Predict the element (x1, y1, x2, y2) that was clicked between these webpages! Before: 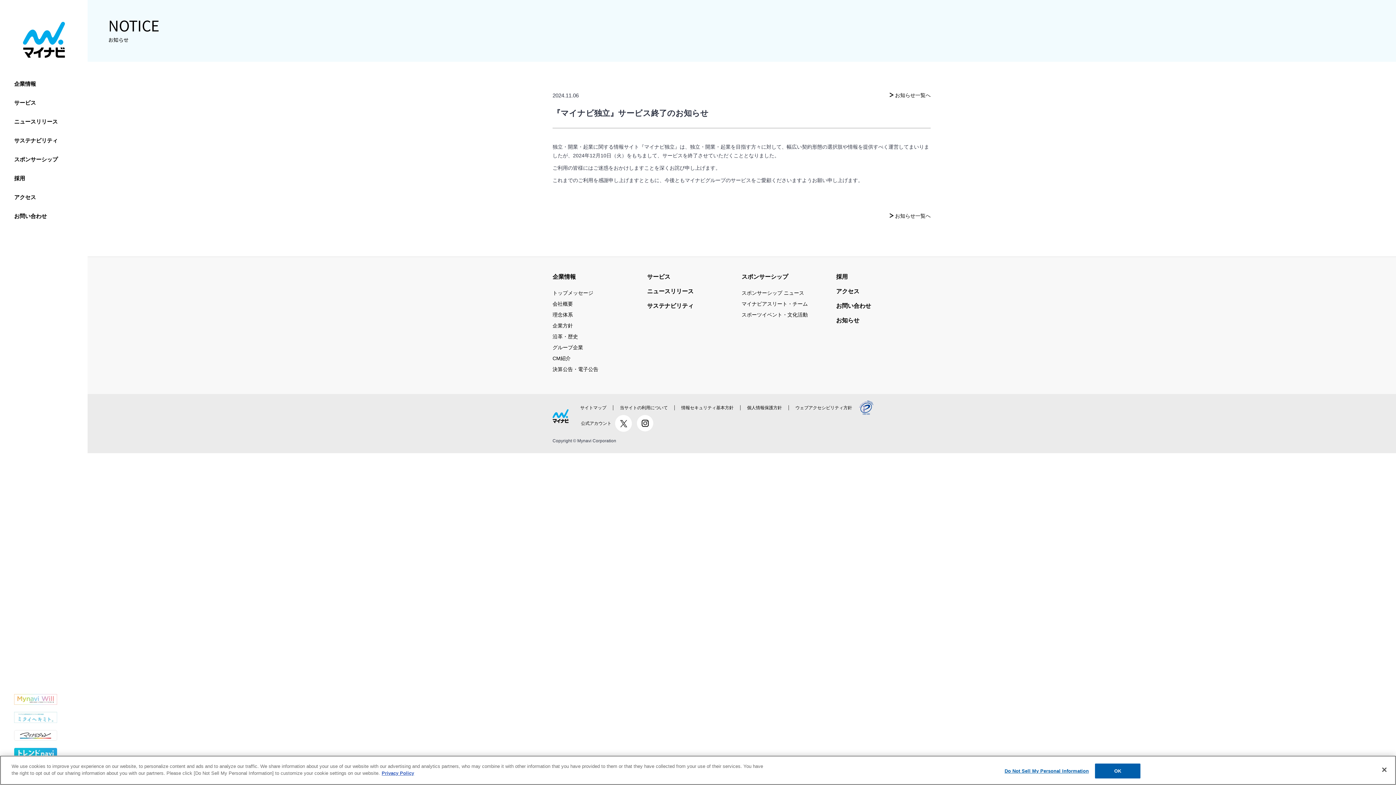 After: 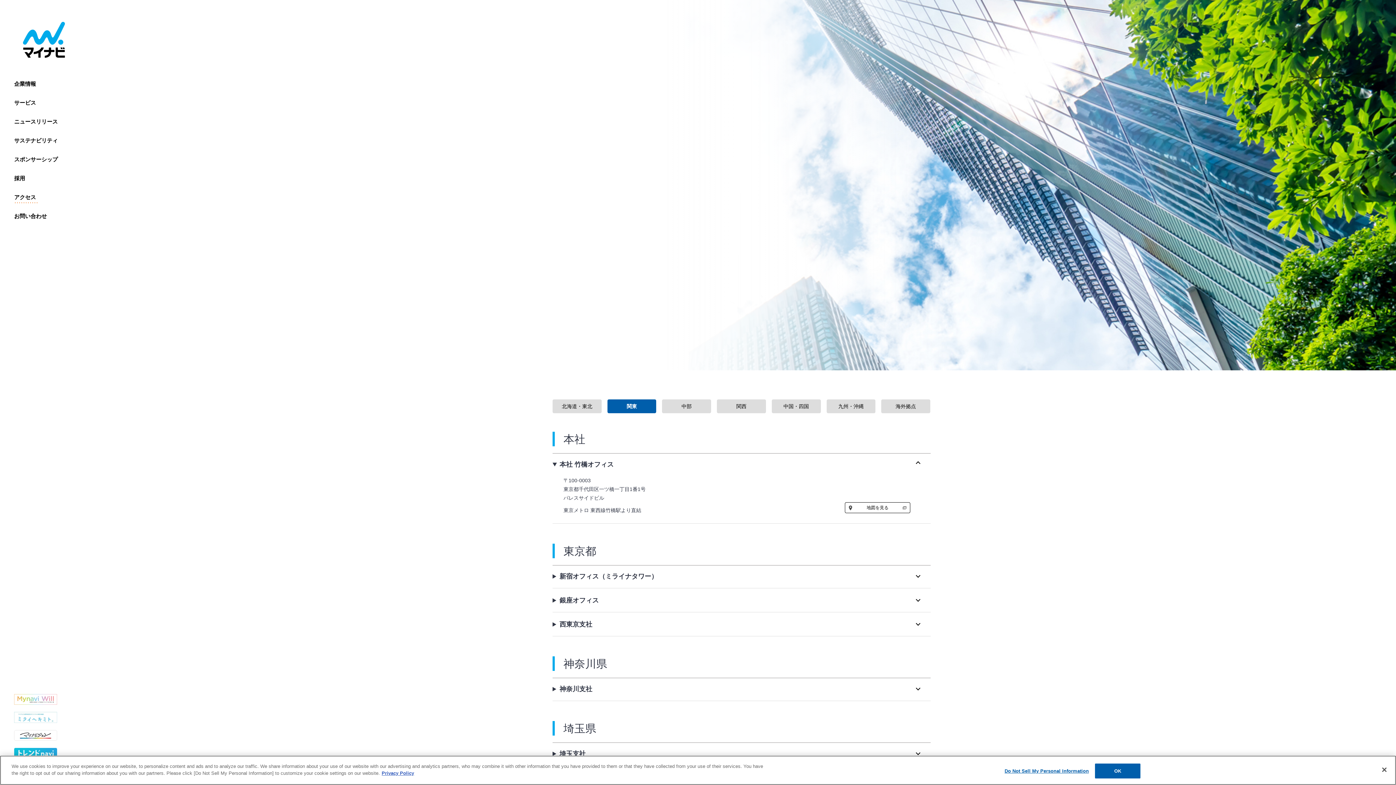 Action: label: アクセス bbox: (836, 286, 859, 296)